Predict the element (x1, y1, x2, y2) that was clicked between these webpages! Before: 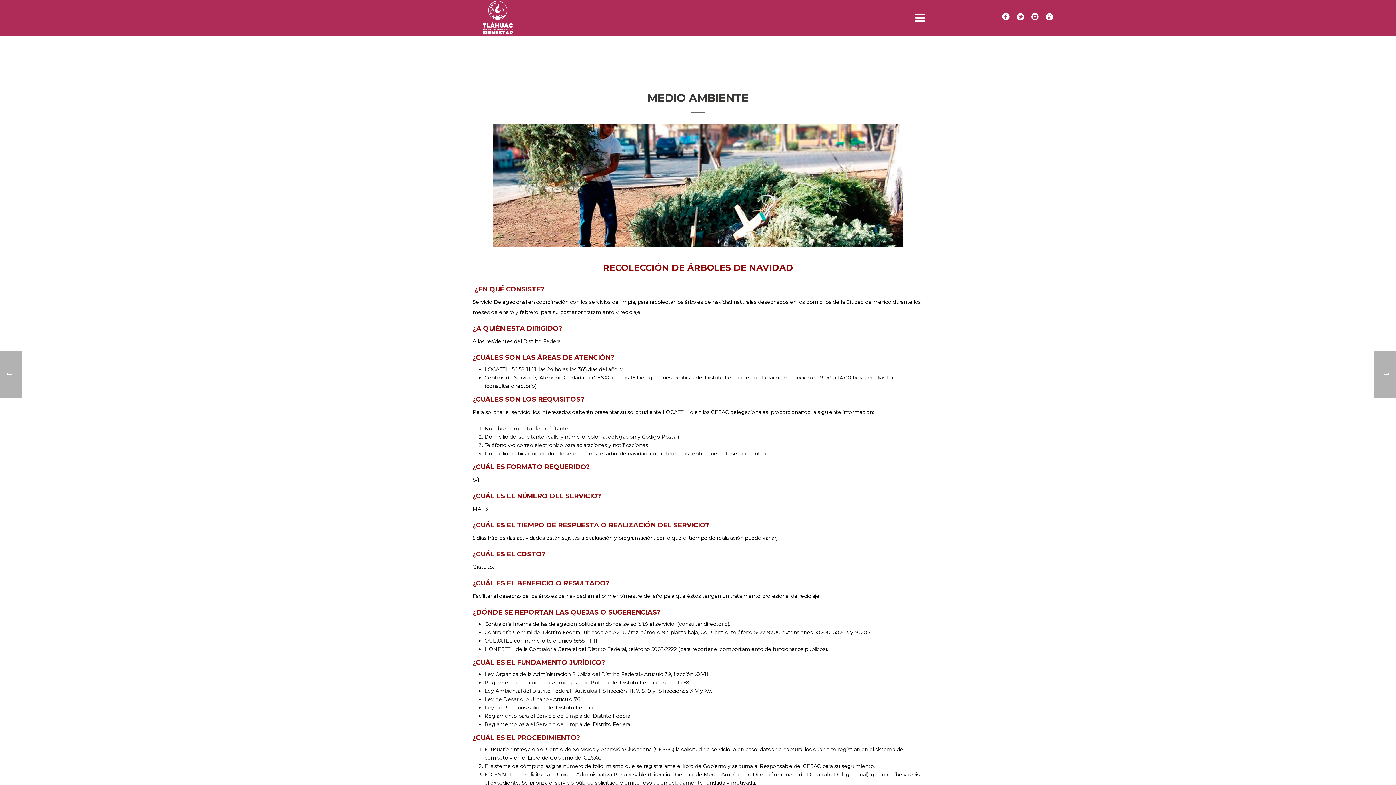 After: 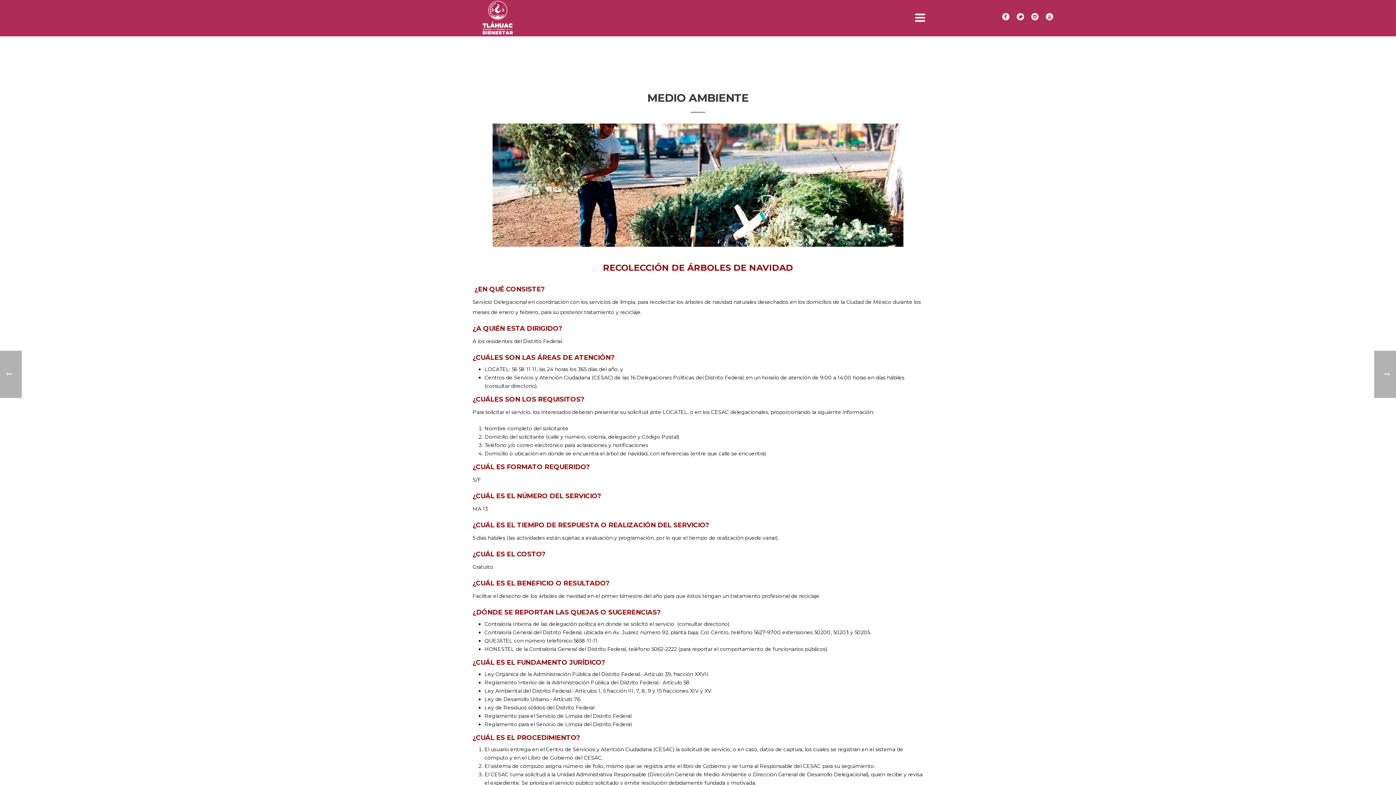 Action: bbox: (1002, 0, 1009, 36)